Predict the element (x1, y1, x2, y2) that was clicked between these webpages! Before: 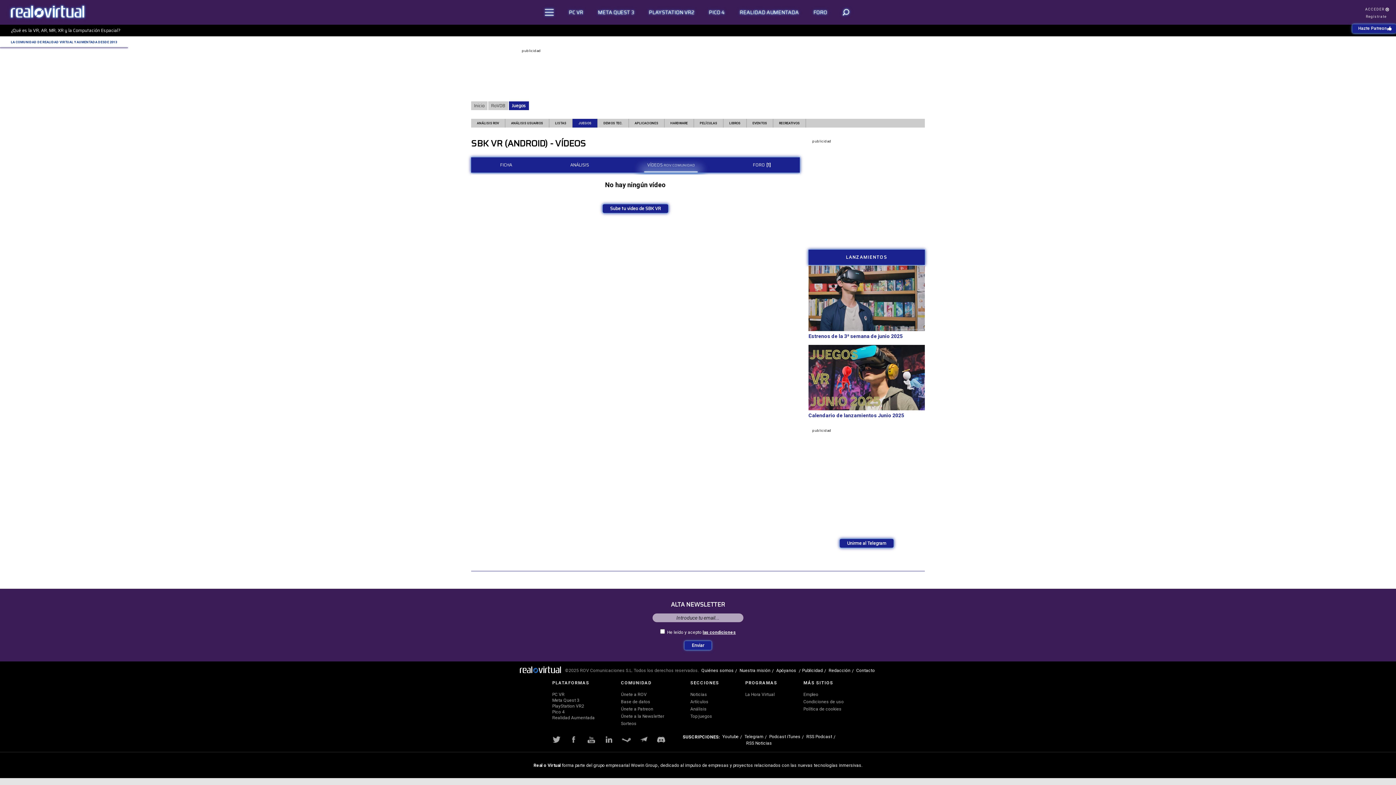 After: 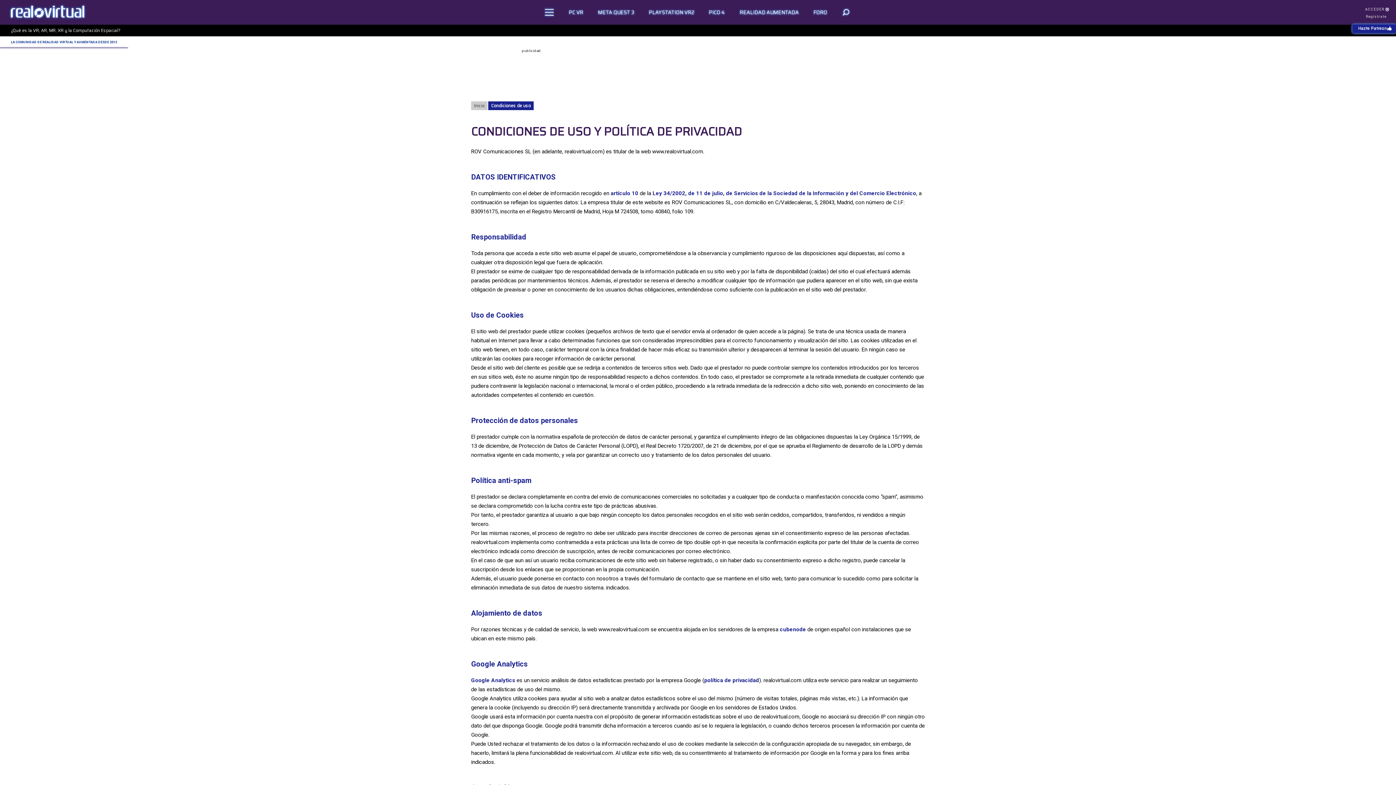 Action: label: Condiciones de uso bbox: (803, 699, 844, 705)